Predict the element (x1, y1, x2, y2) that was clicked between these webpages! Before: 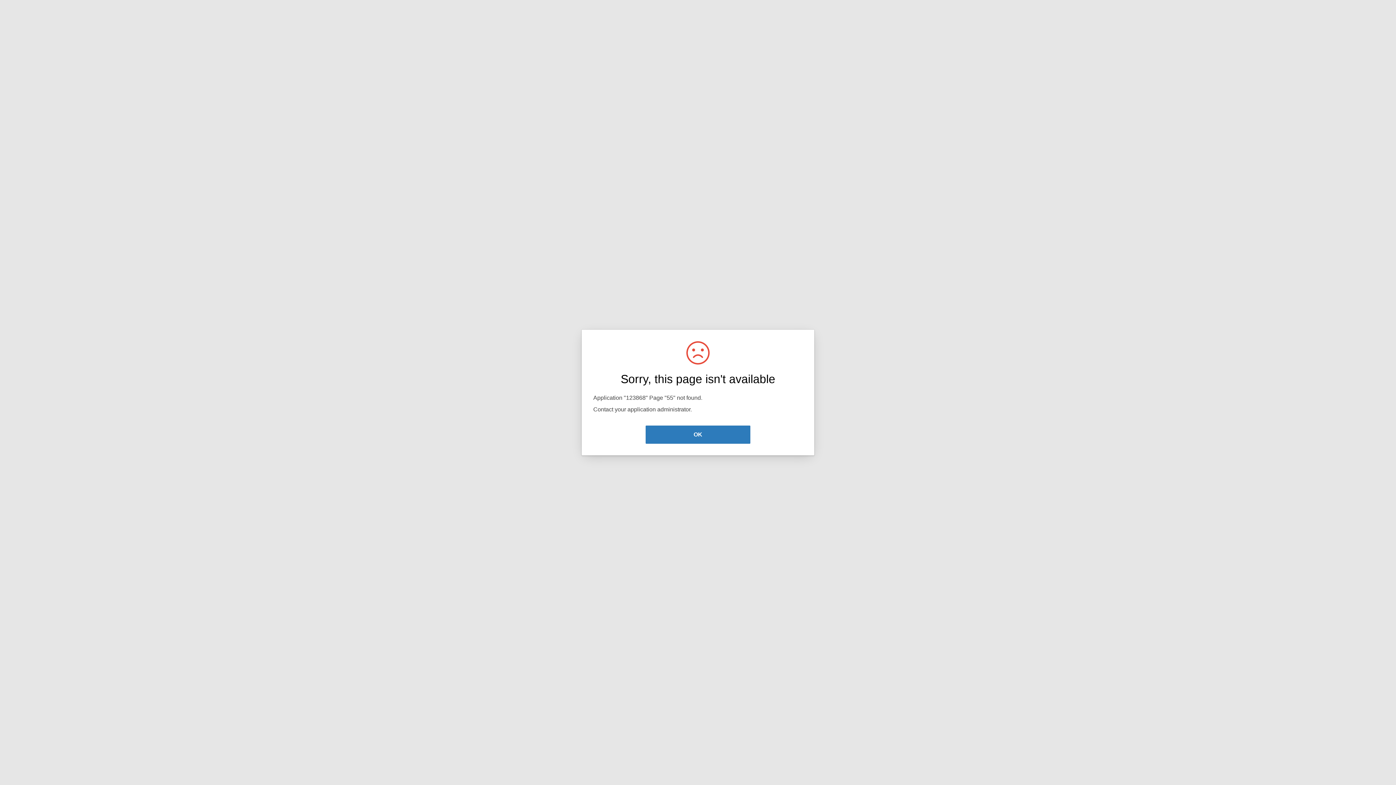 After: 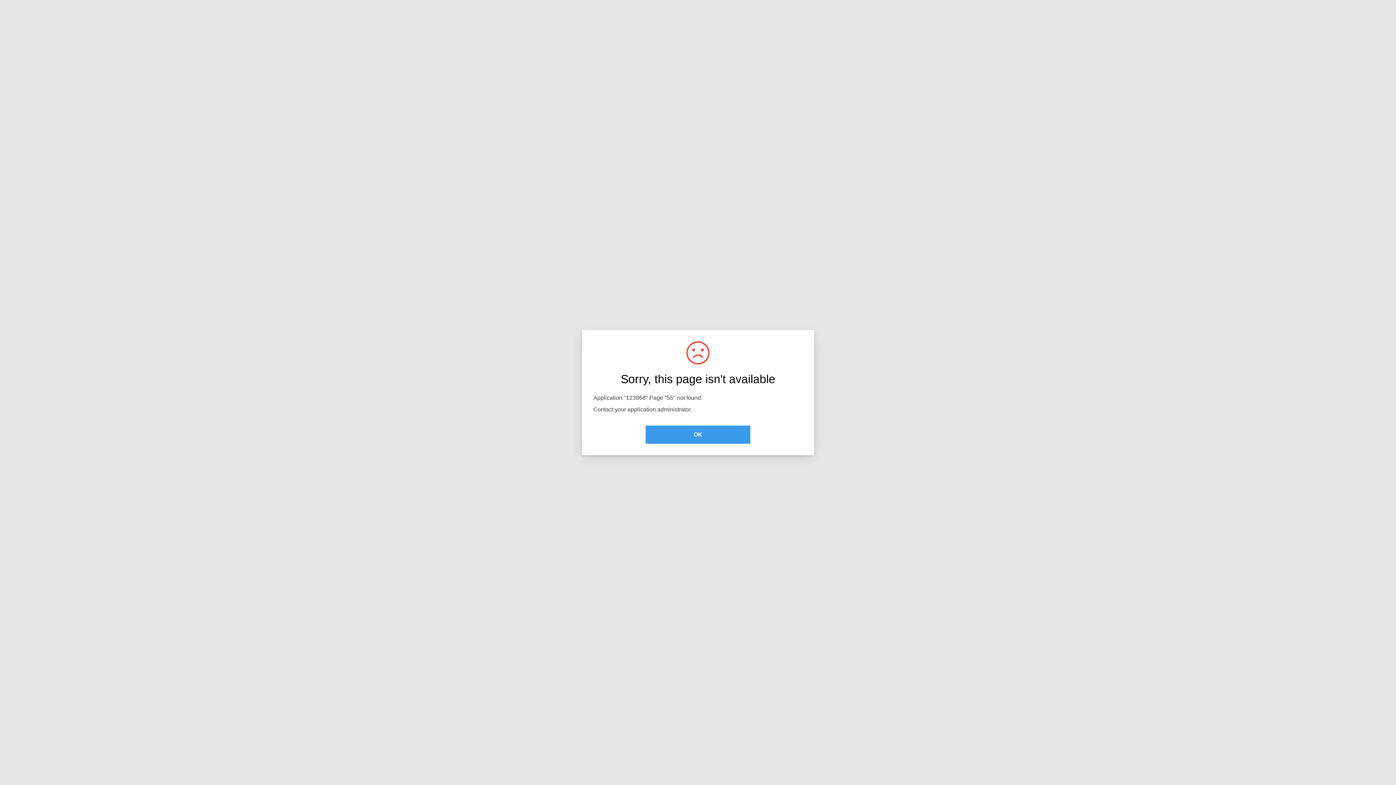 Action: label: OK bbox: (645, 425, 750, 444)